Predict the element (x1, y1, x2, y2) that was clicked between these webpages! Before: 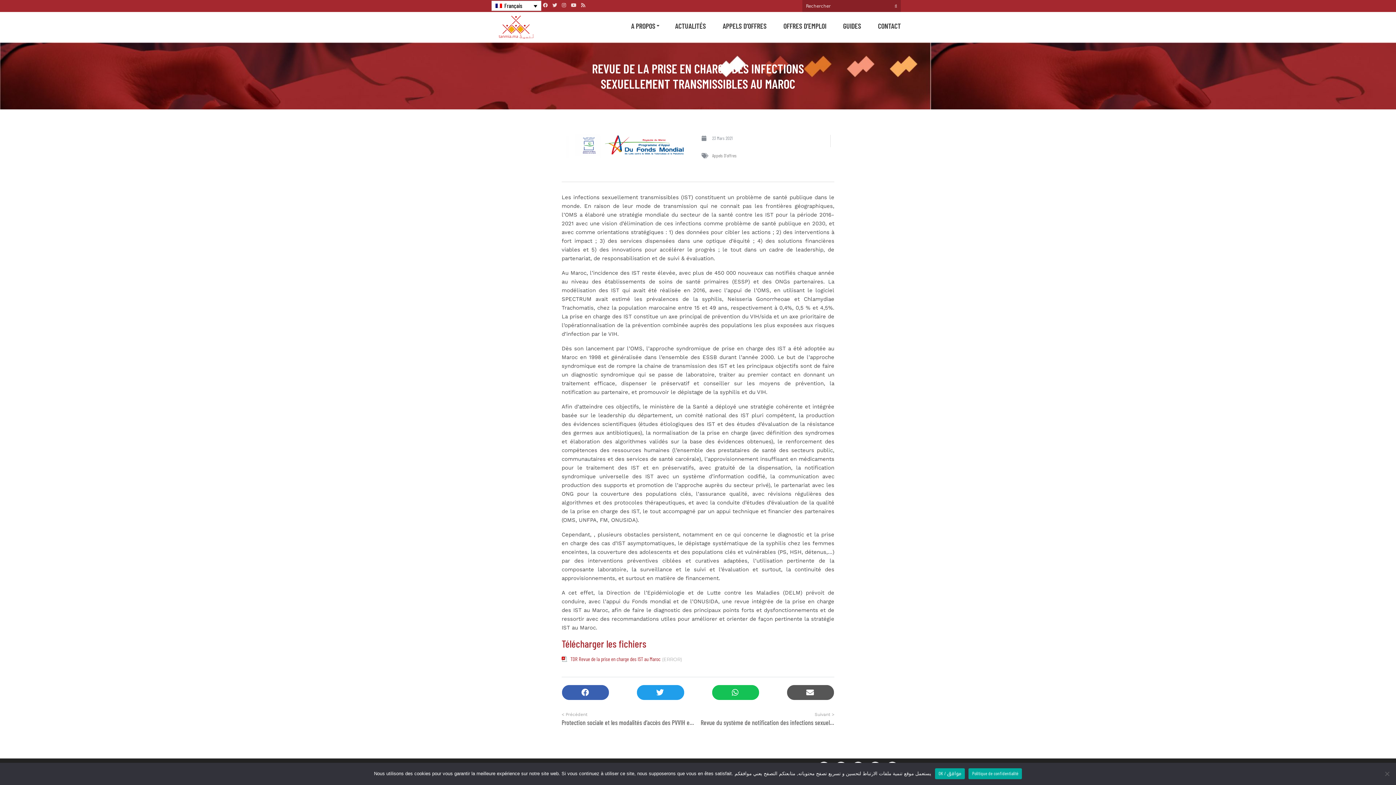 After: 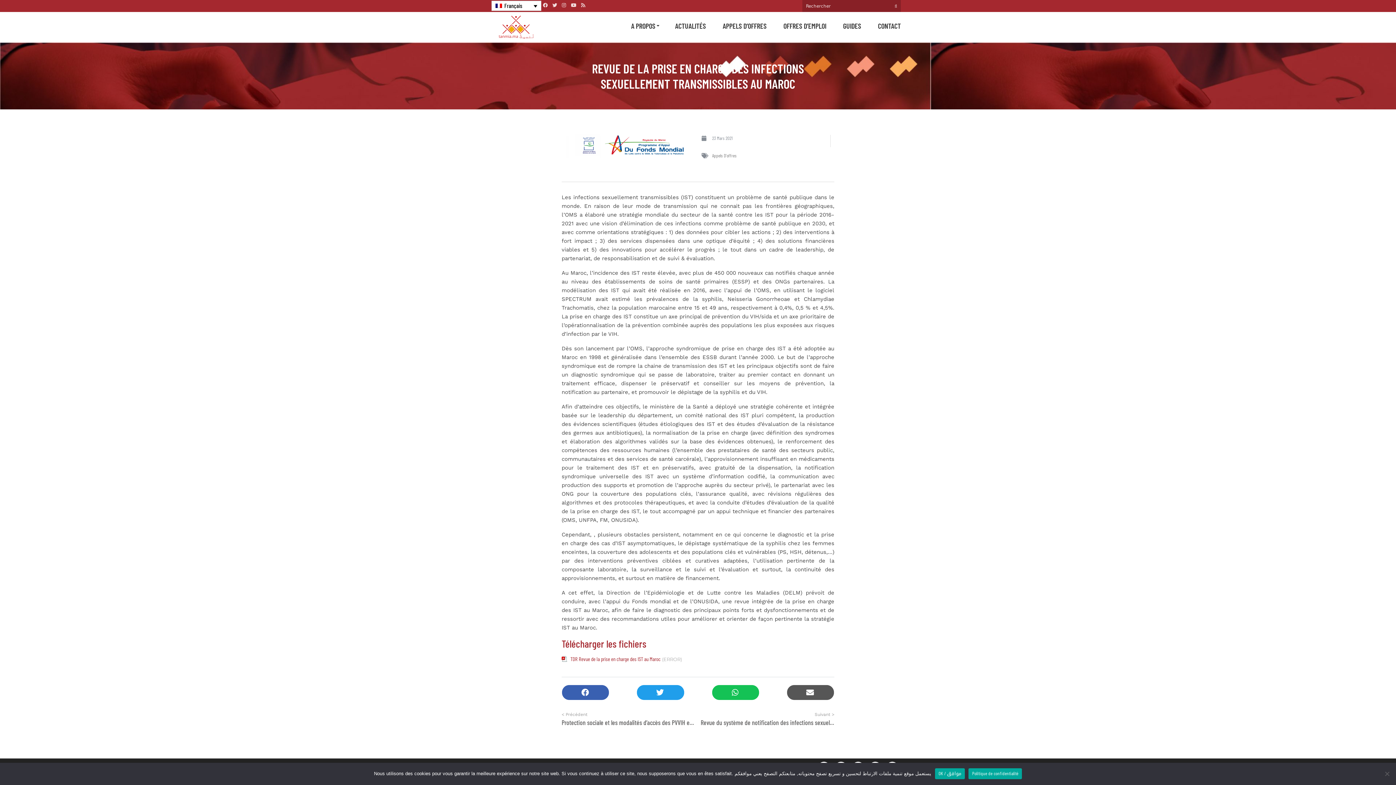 Action: label: Politique de confidentialité bbox: (968, 768, 1022, 779)